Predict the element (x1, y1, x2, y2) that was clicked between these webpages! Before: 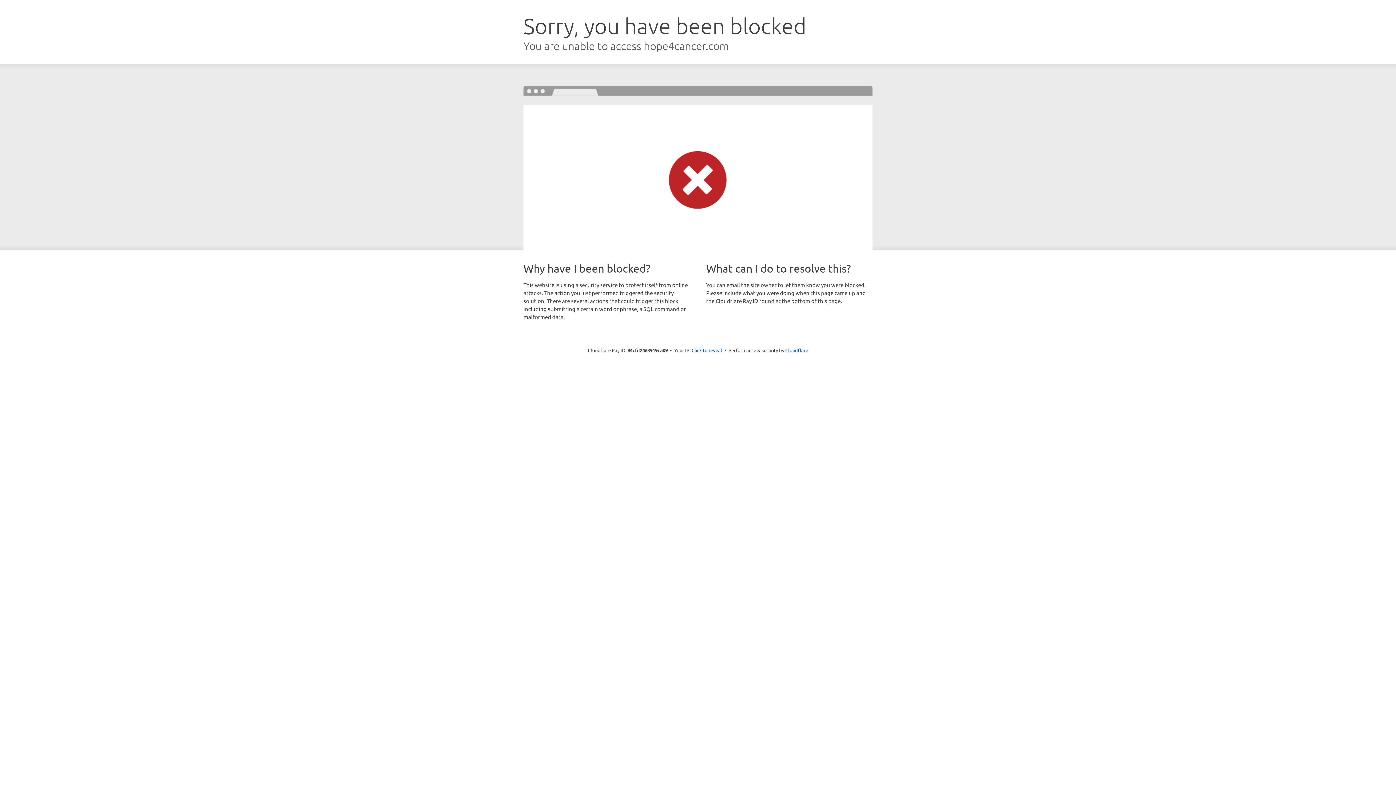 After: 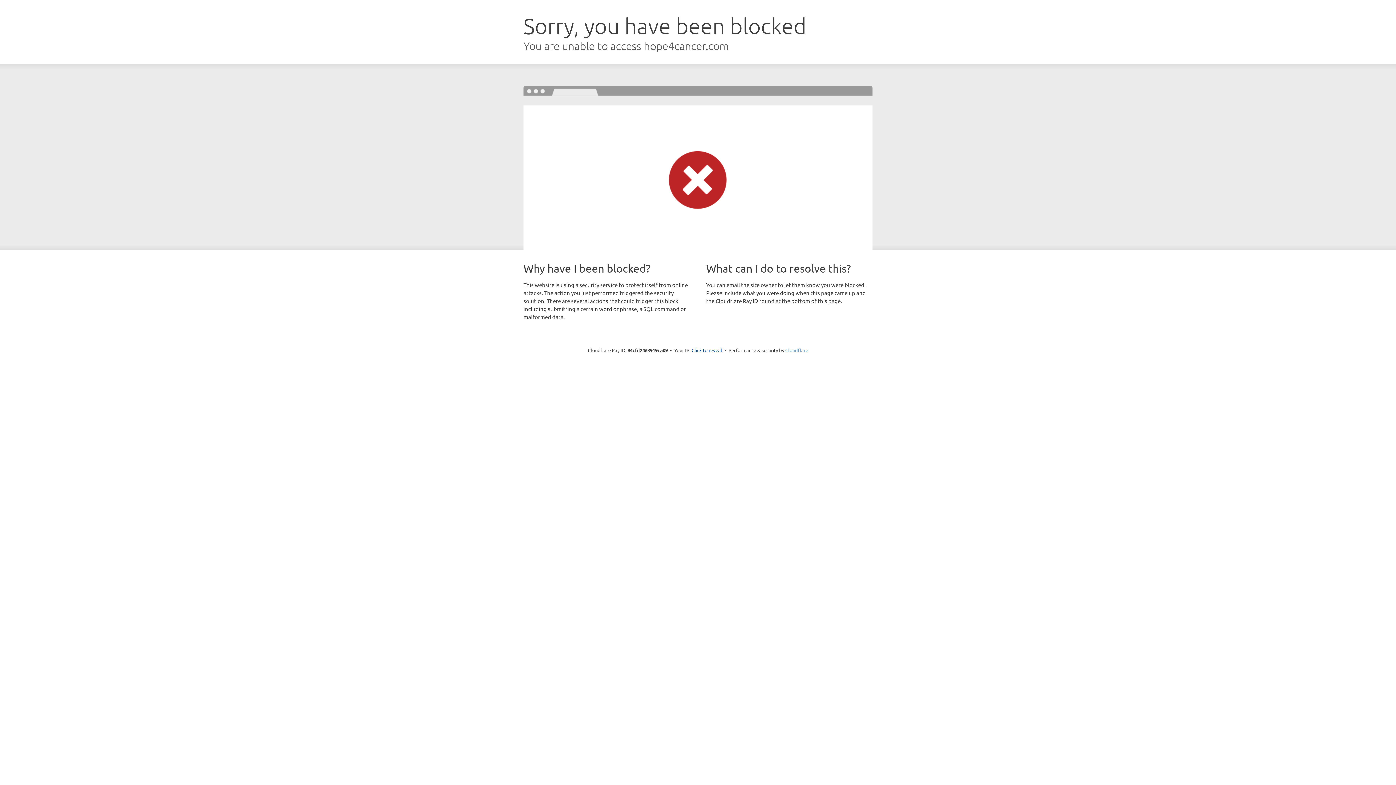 Action: label: Cloudflare bbox: (785, 347, 808, 353)